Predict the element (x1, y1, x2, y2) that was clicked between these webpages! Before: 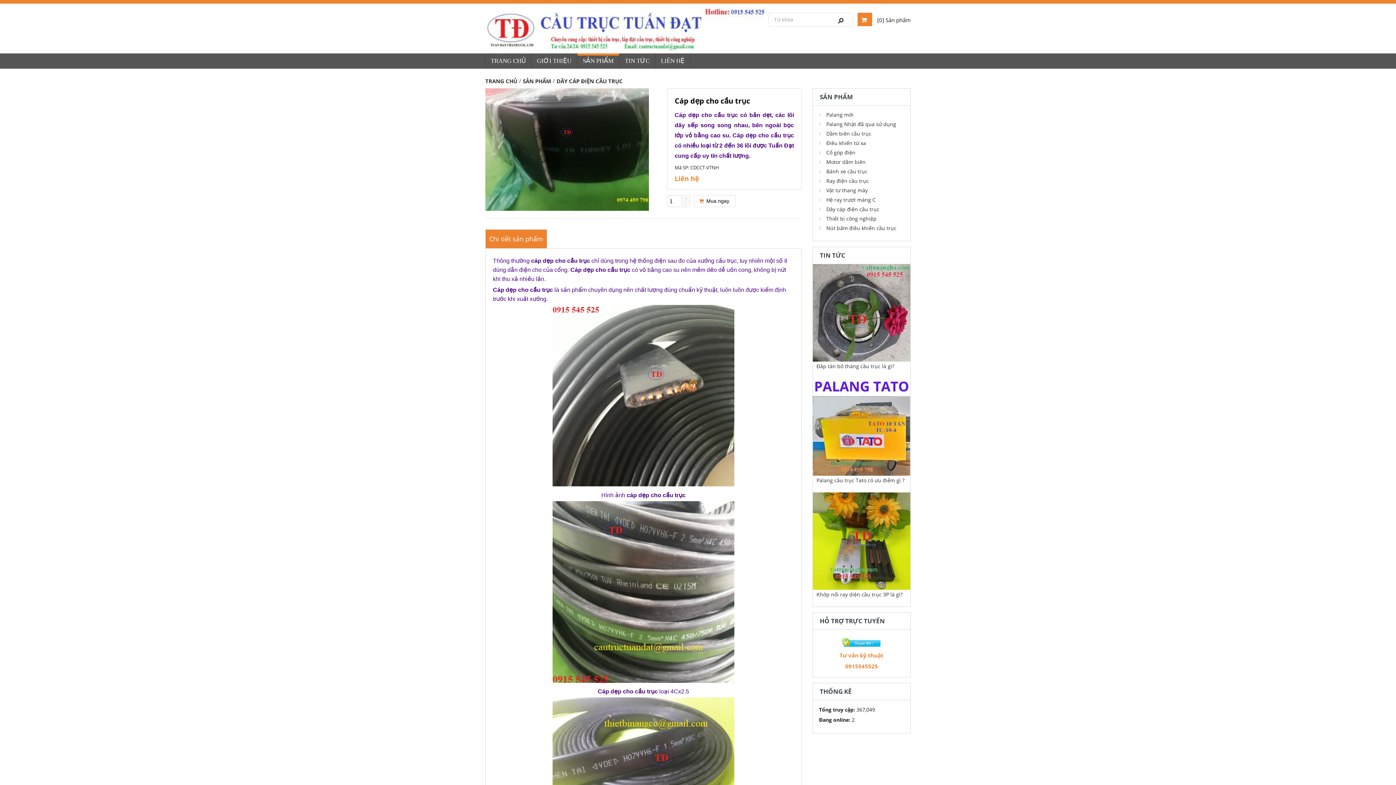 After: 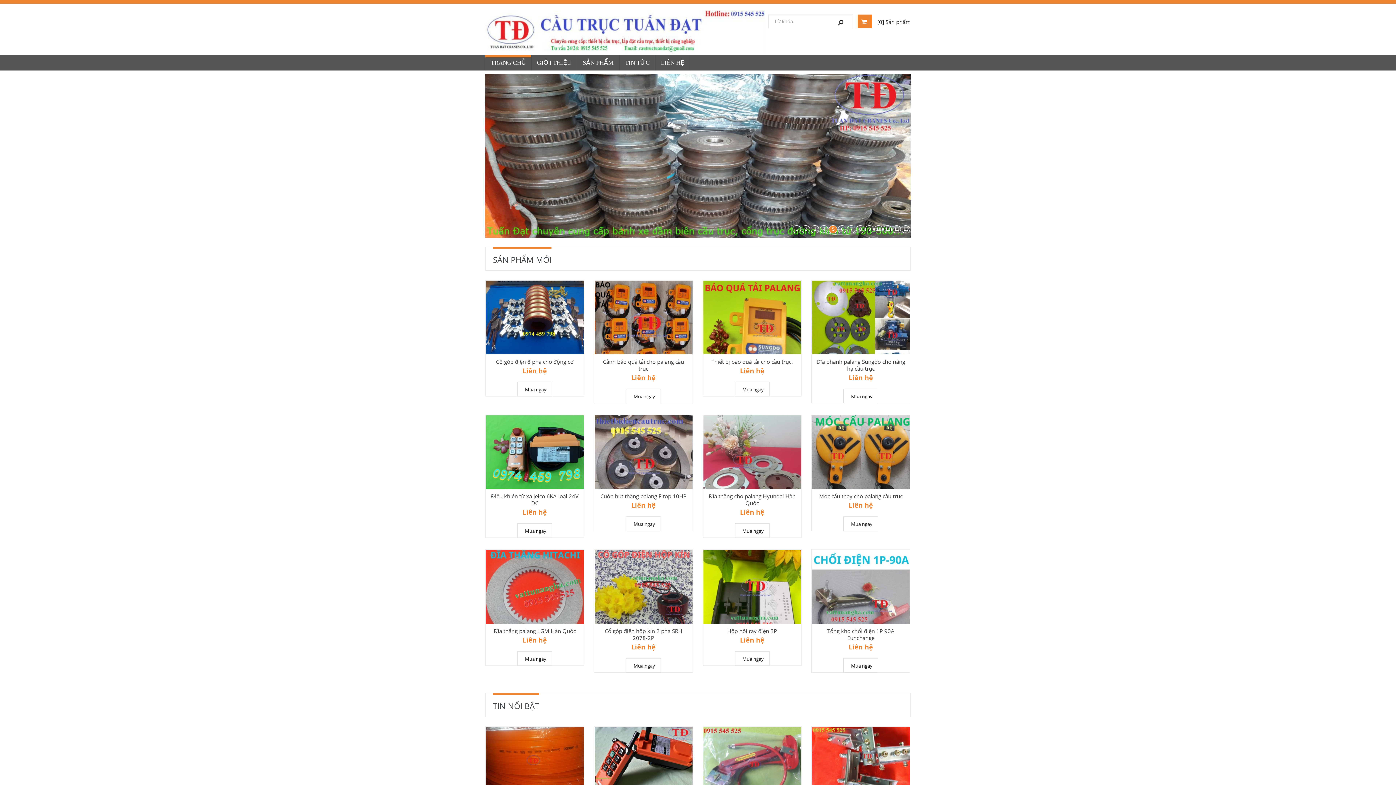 Action: bbox: (485, 8, 765, 52)